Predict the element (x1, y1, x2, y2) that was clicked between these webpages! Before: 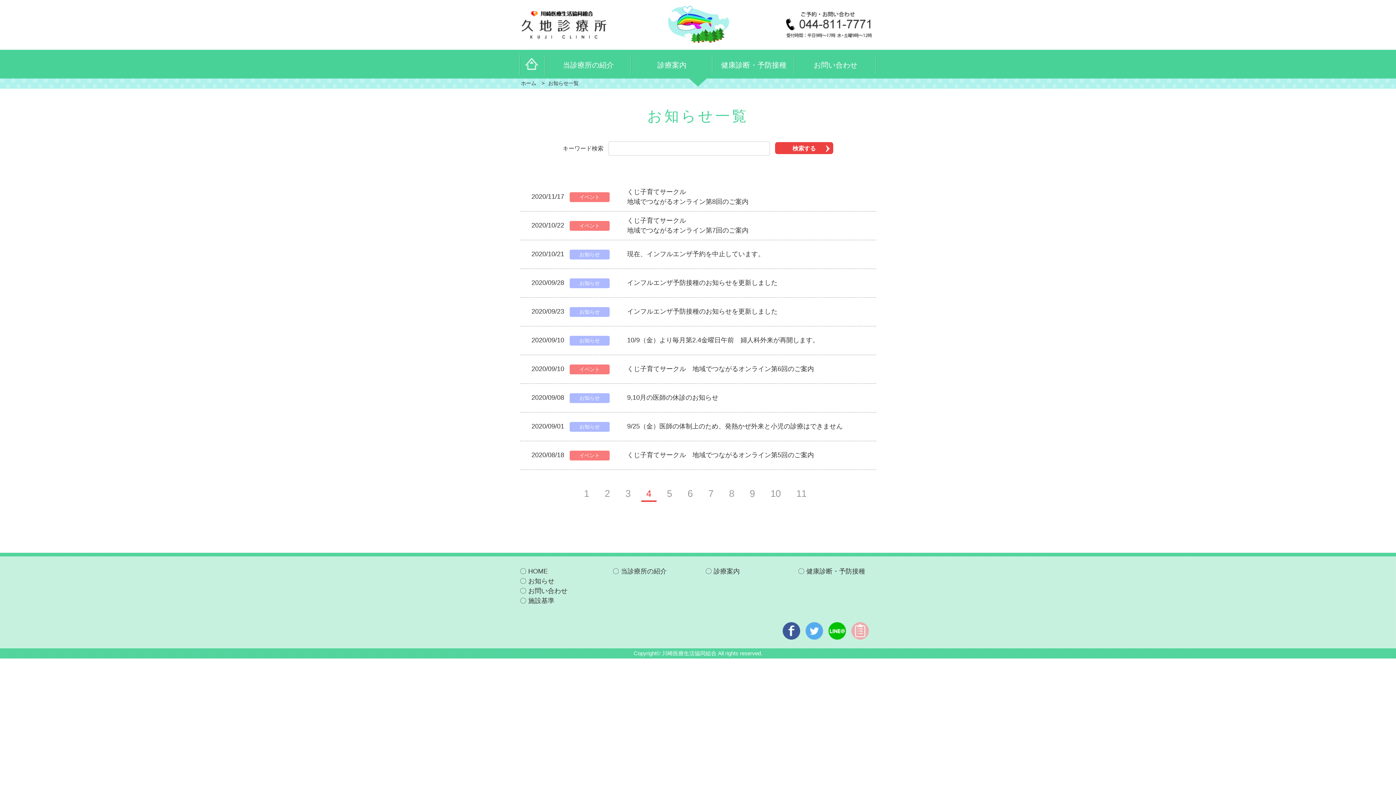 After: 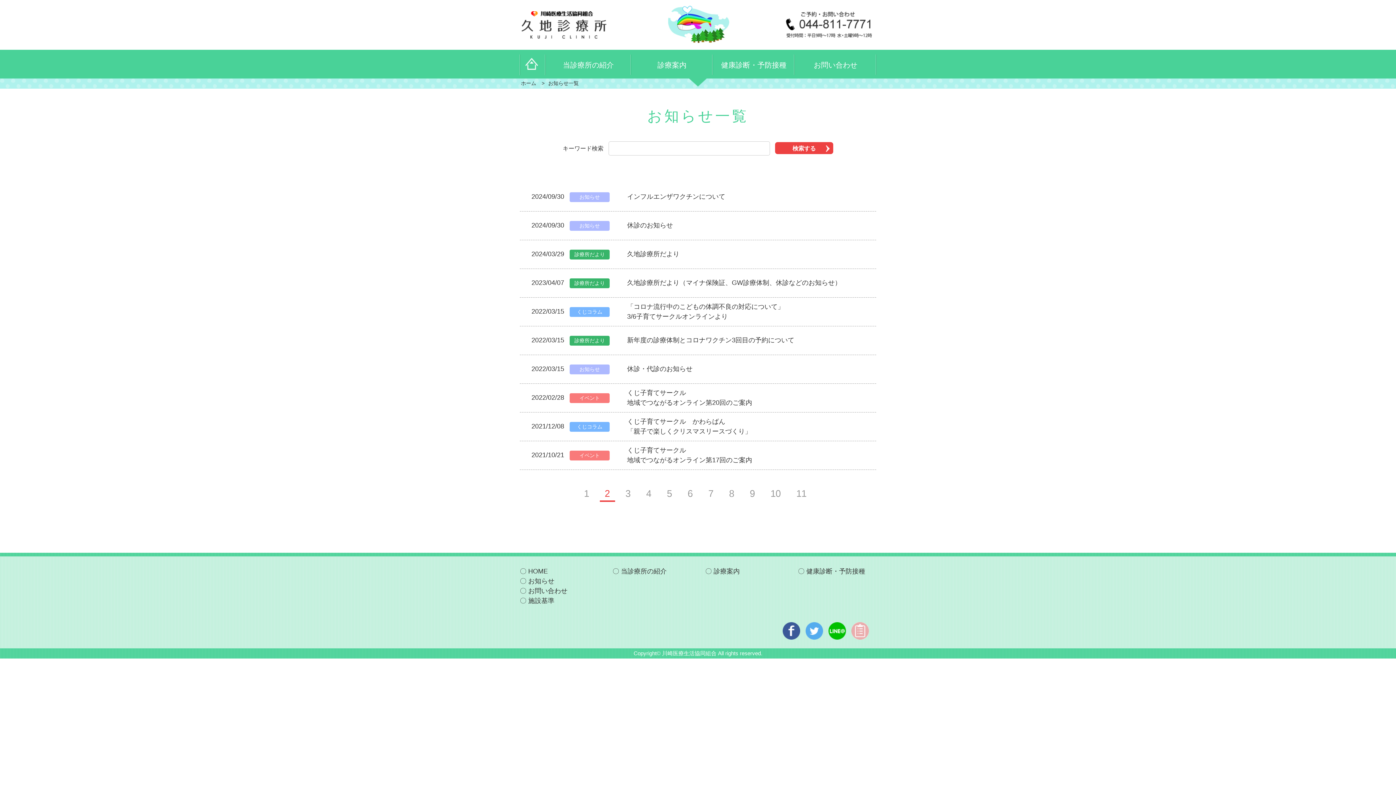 Action: bbox: (599, 487, 615, 502) label: 2